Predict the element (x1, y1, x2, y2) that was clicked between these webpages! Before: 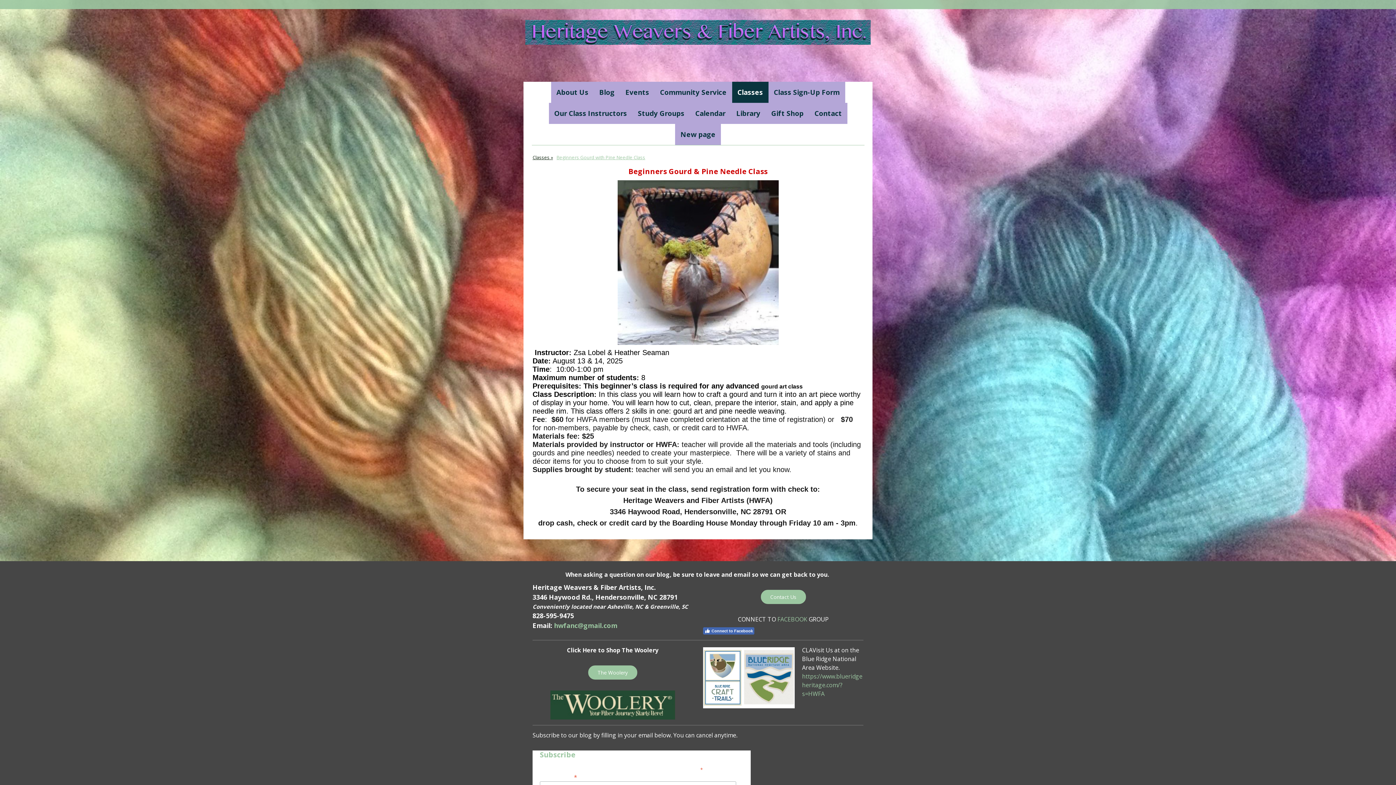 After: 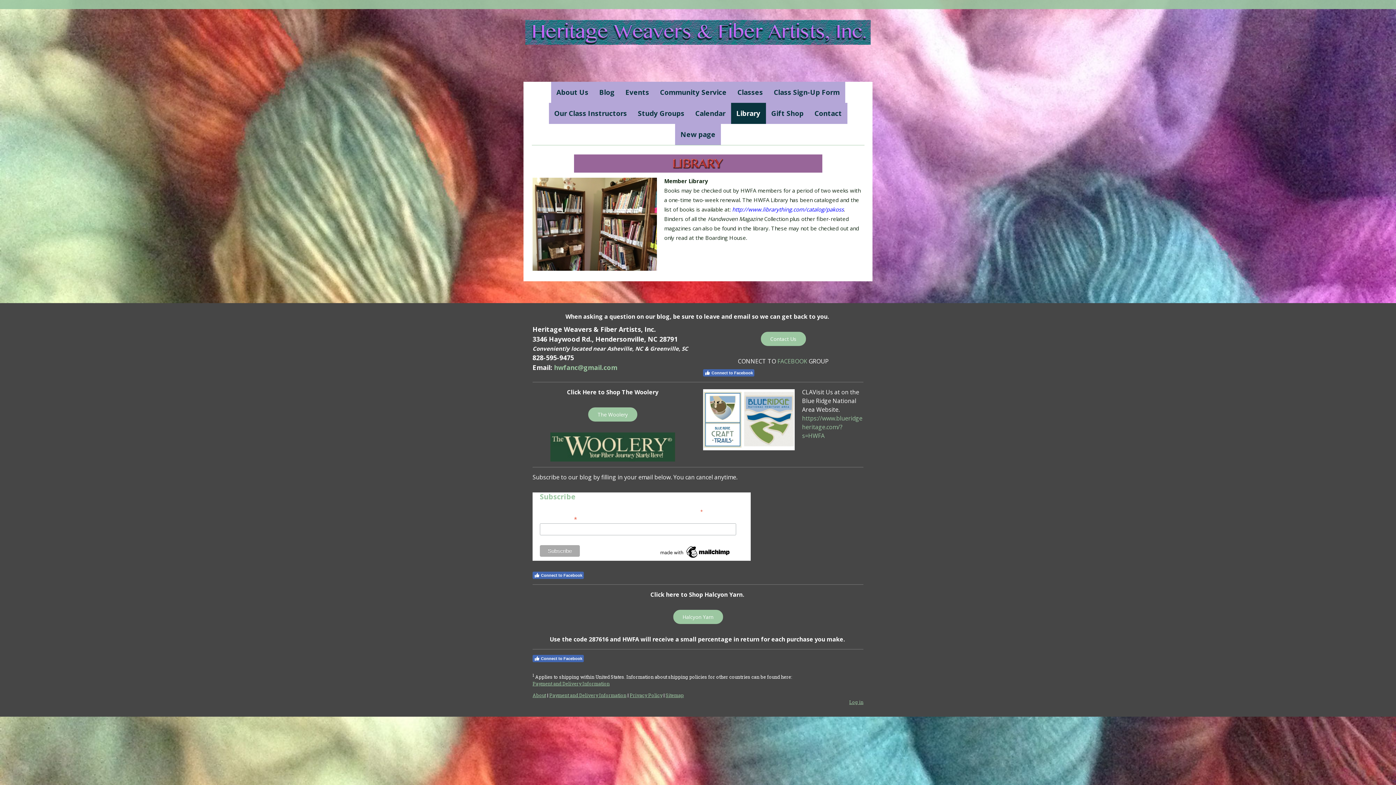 Action: label: Library bbox: (731, 102, 766, 123)